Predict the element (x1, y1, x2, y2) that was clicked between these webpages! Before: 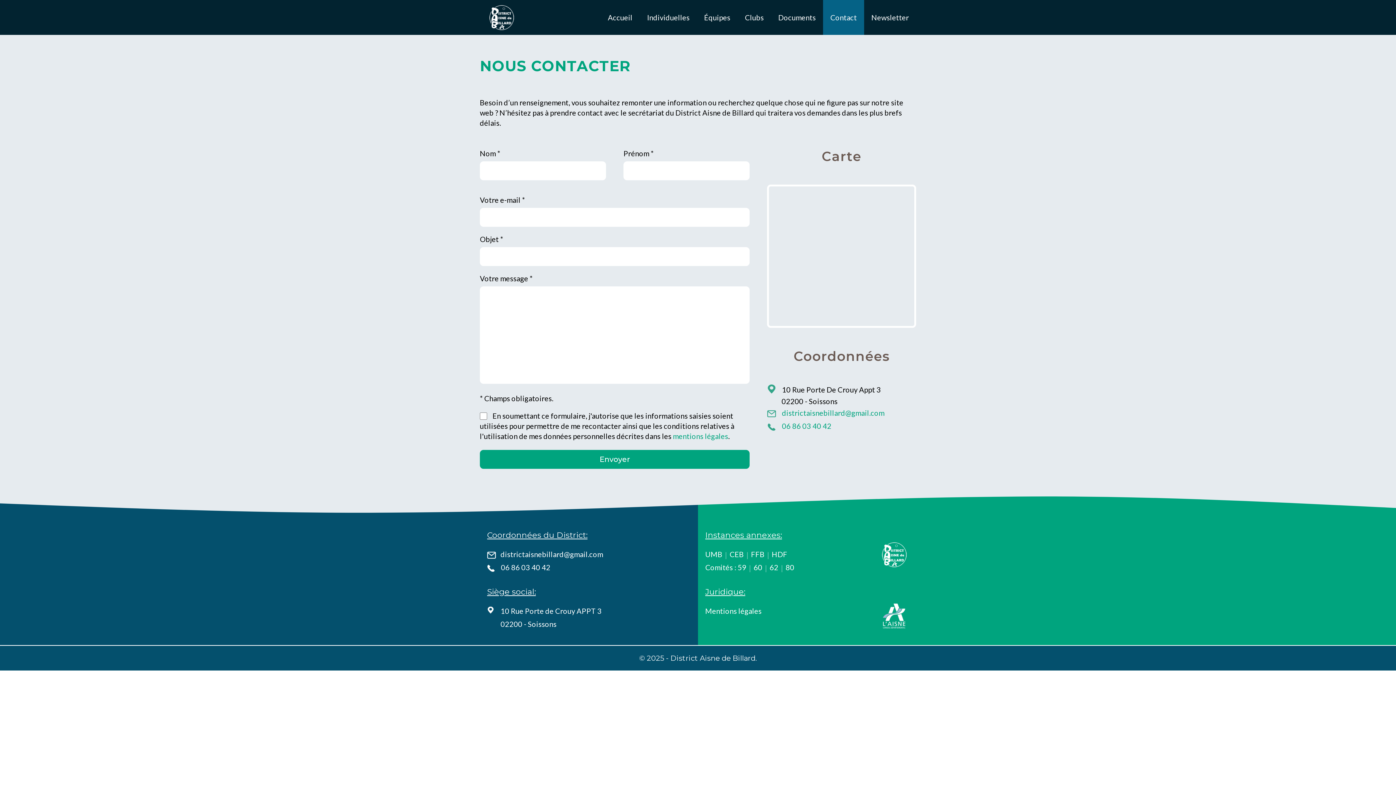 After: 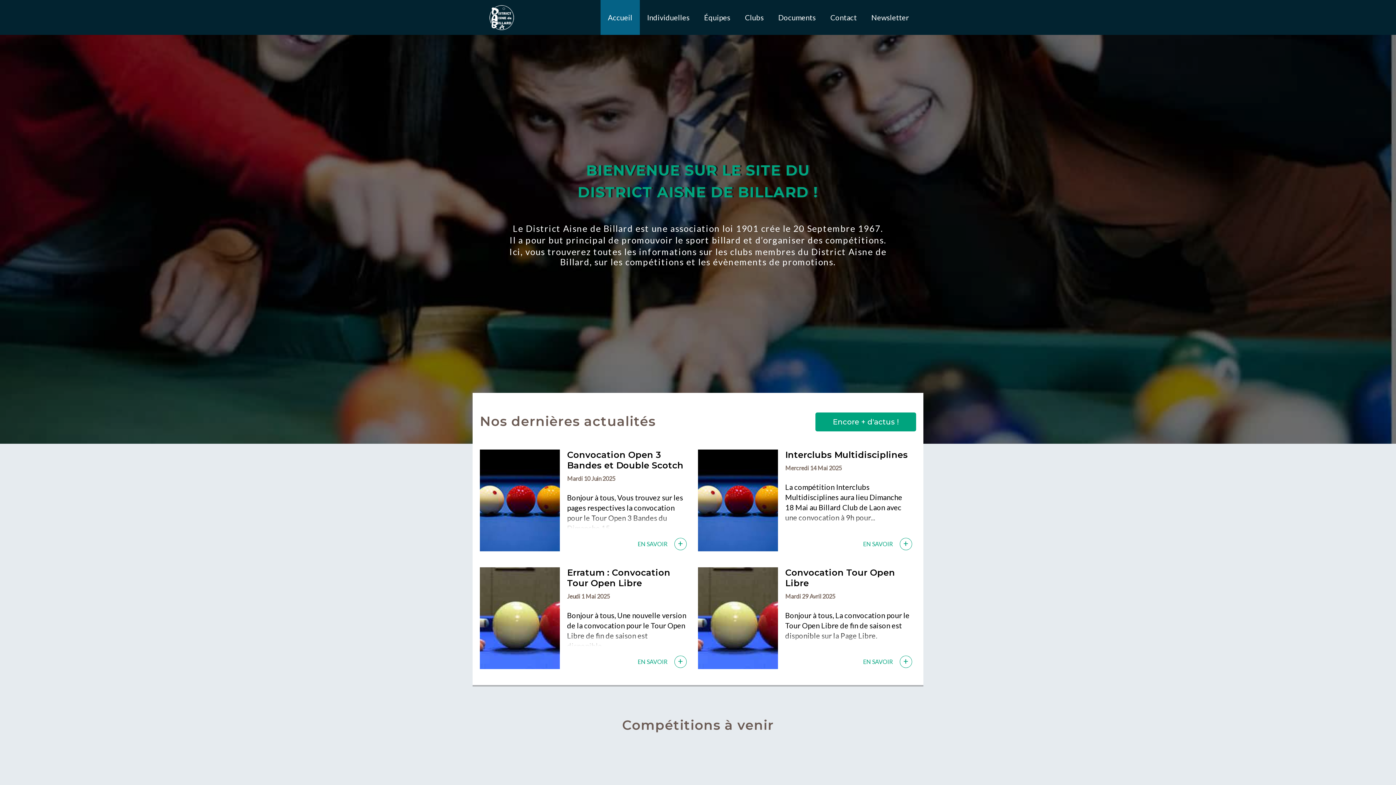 Action: bbox: (600, 0, 640, 34) label: Accueil